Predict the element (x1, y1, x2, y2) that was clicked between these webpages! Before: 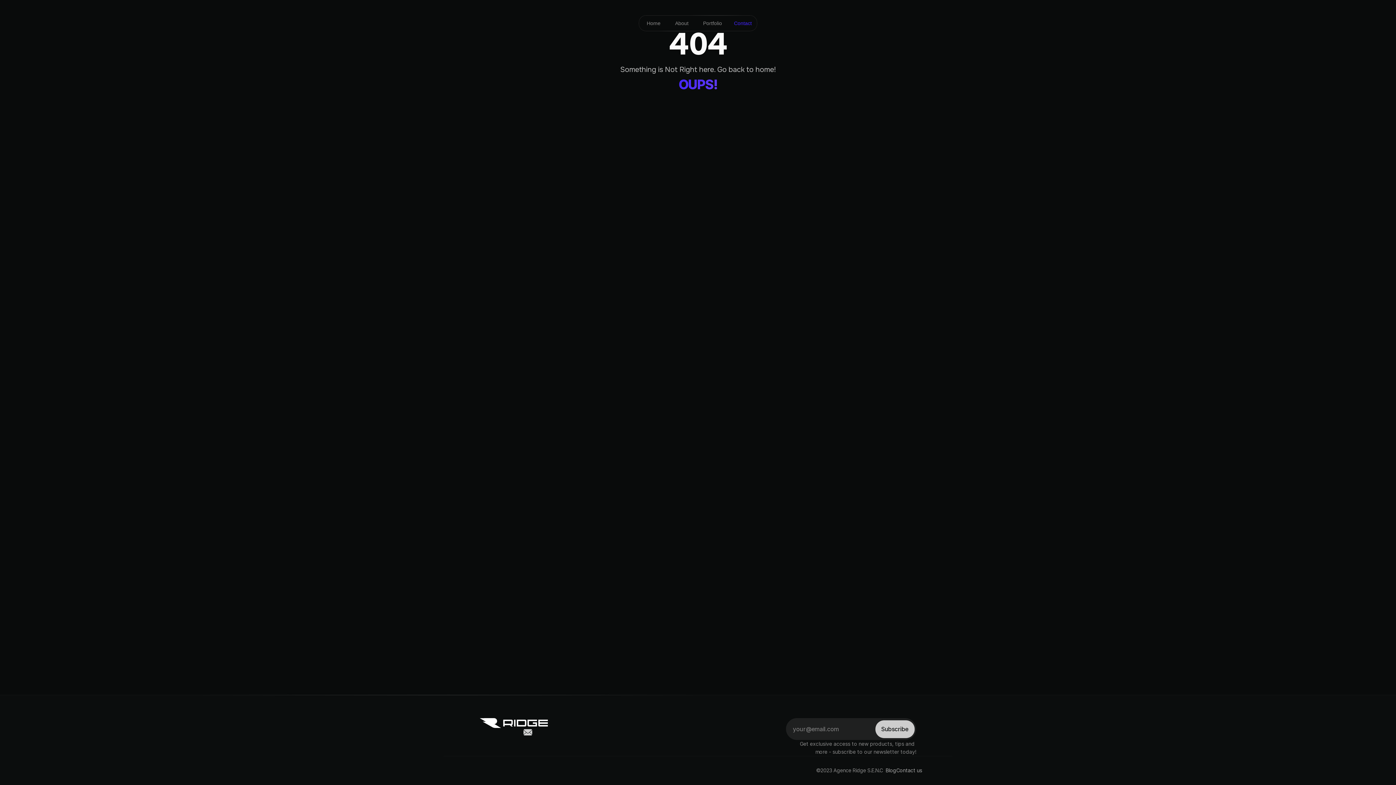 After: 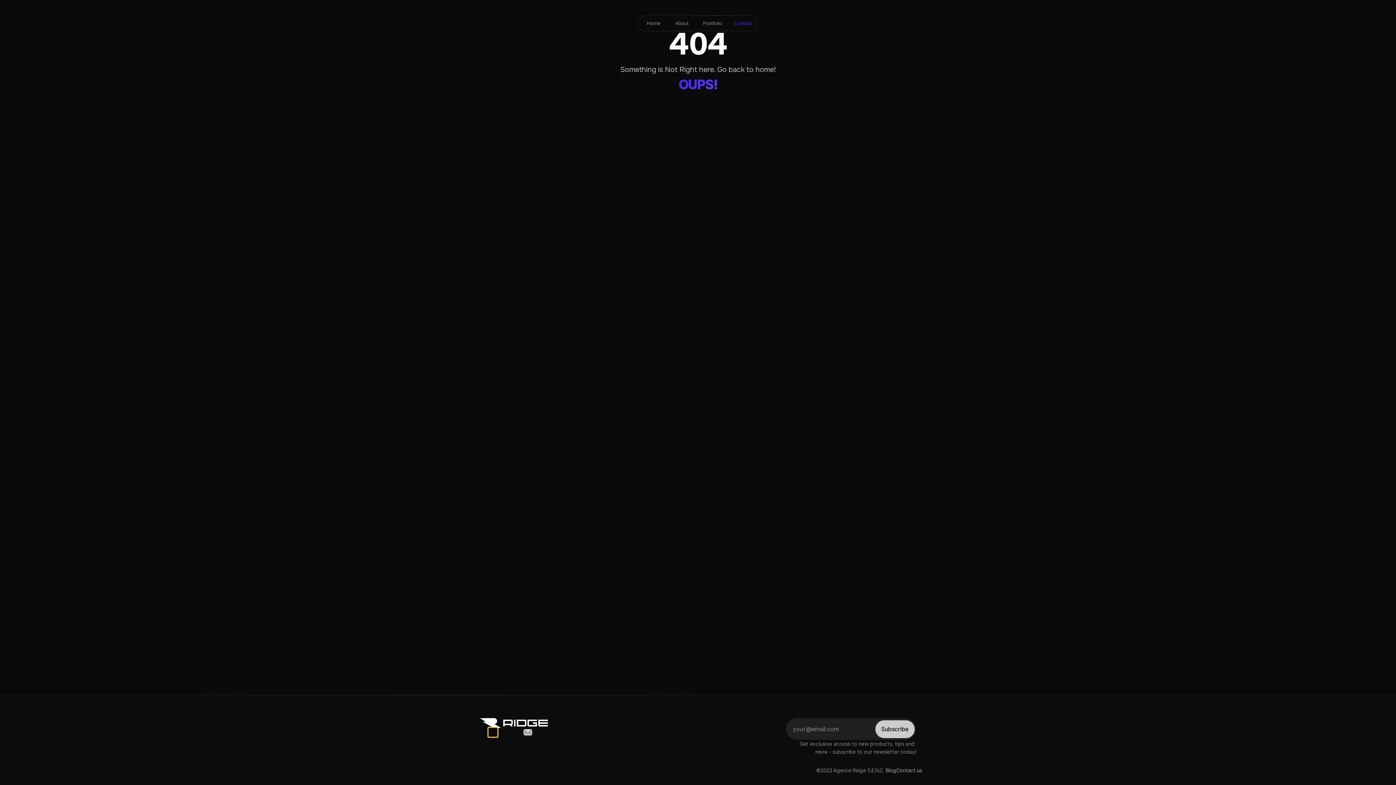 Action: bbox: (488, 728, 497, 737) label: social-link